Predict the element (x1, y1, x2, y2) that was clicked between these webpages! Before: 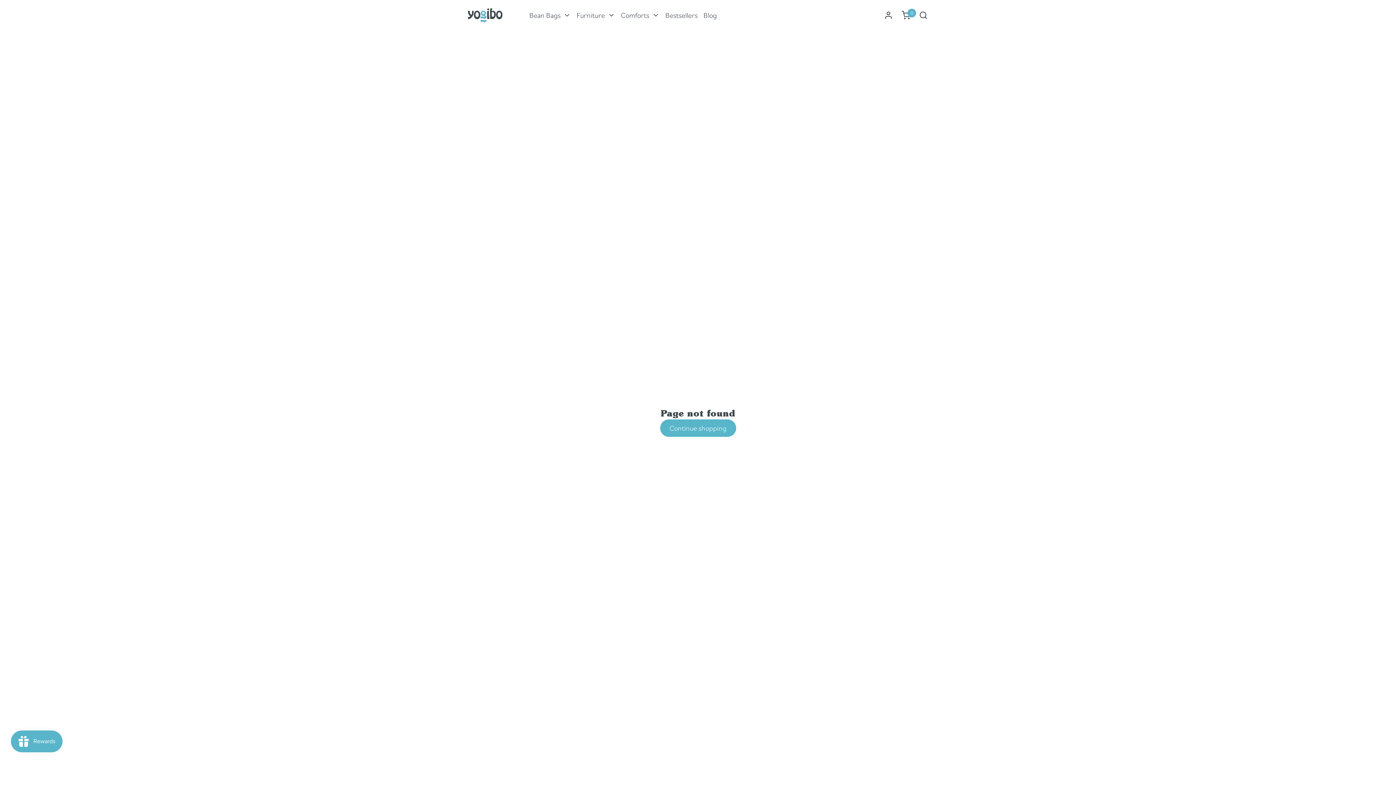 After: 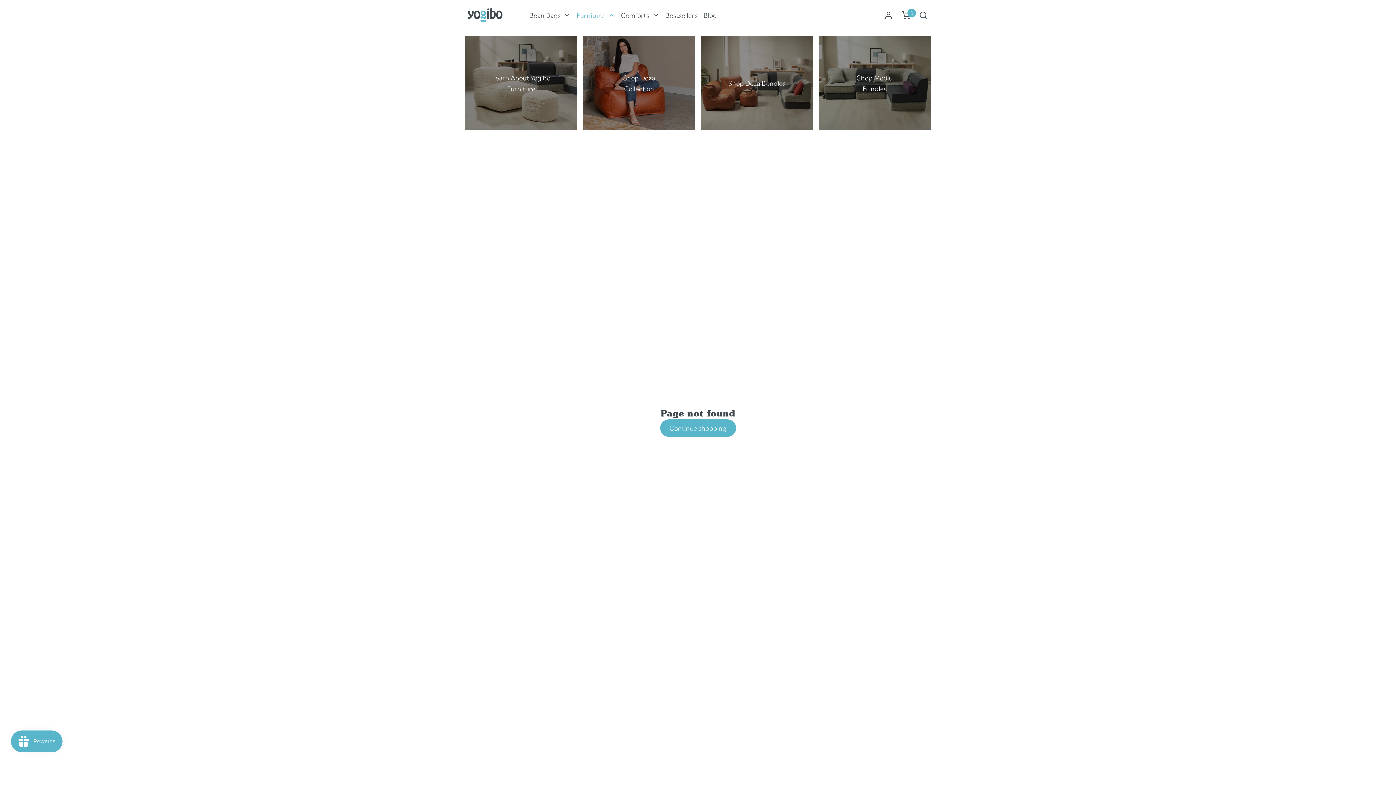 Action: bbox: (573, 0, 618, 30) label: Furniture